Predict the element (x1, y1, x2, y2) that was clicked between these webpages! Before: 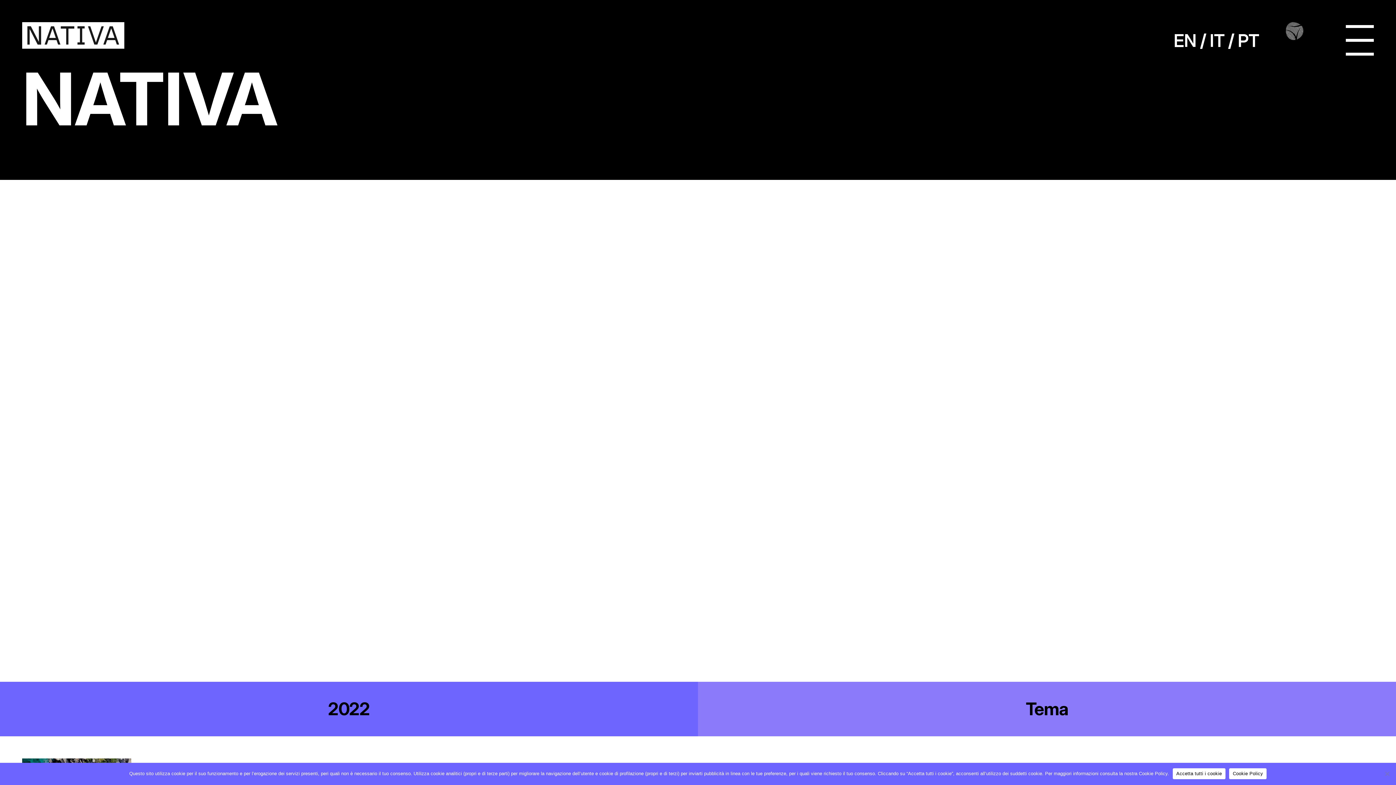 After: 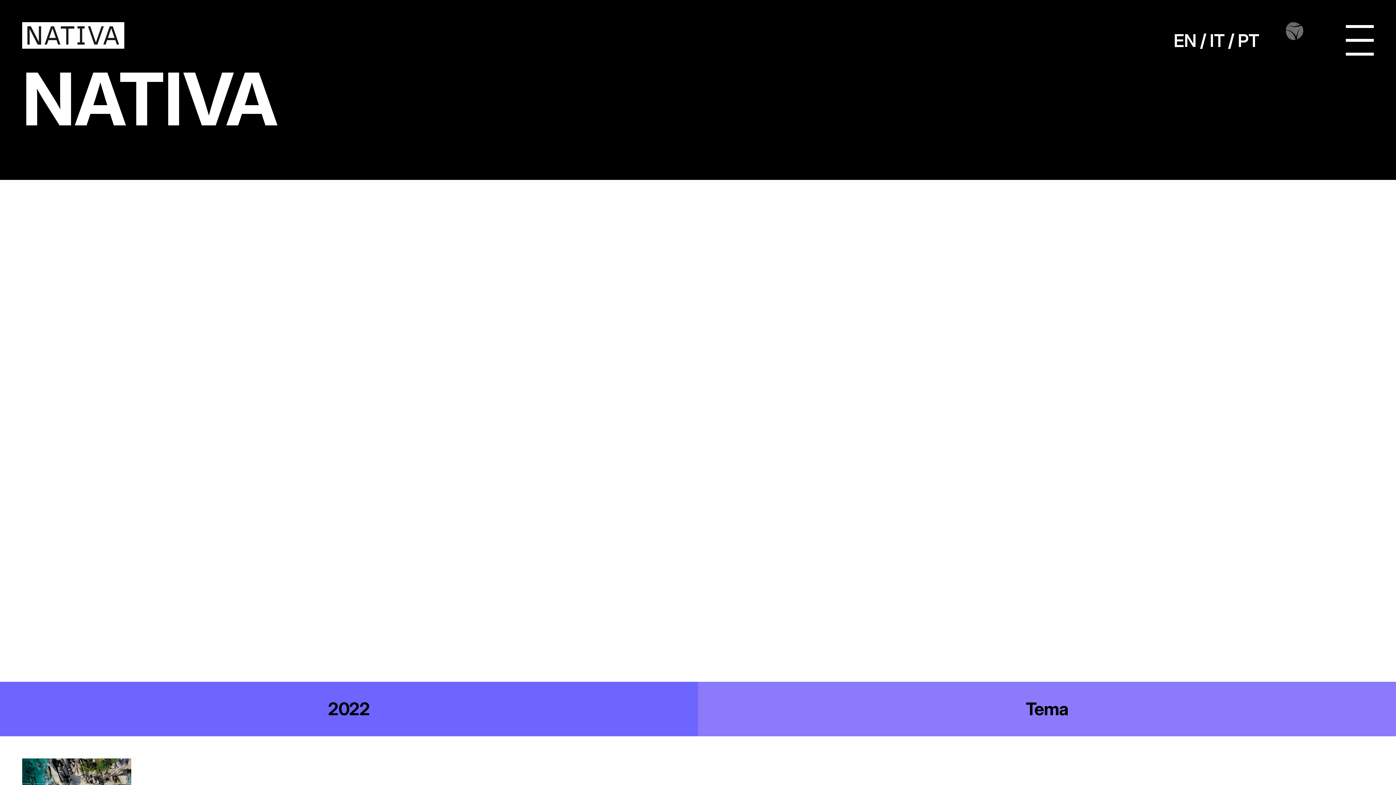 Action: bbox: (1172, 768, 1225, 779) label: Accetta tutti i cookie